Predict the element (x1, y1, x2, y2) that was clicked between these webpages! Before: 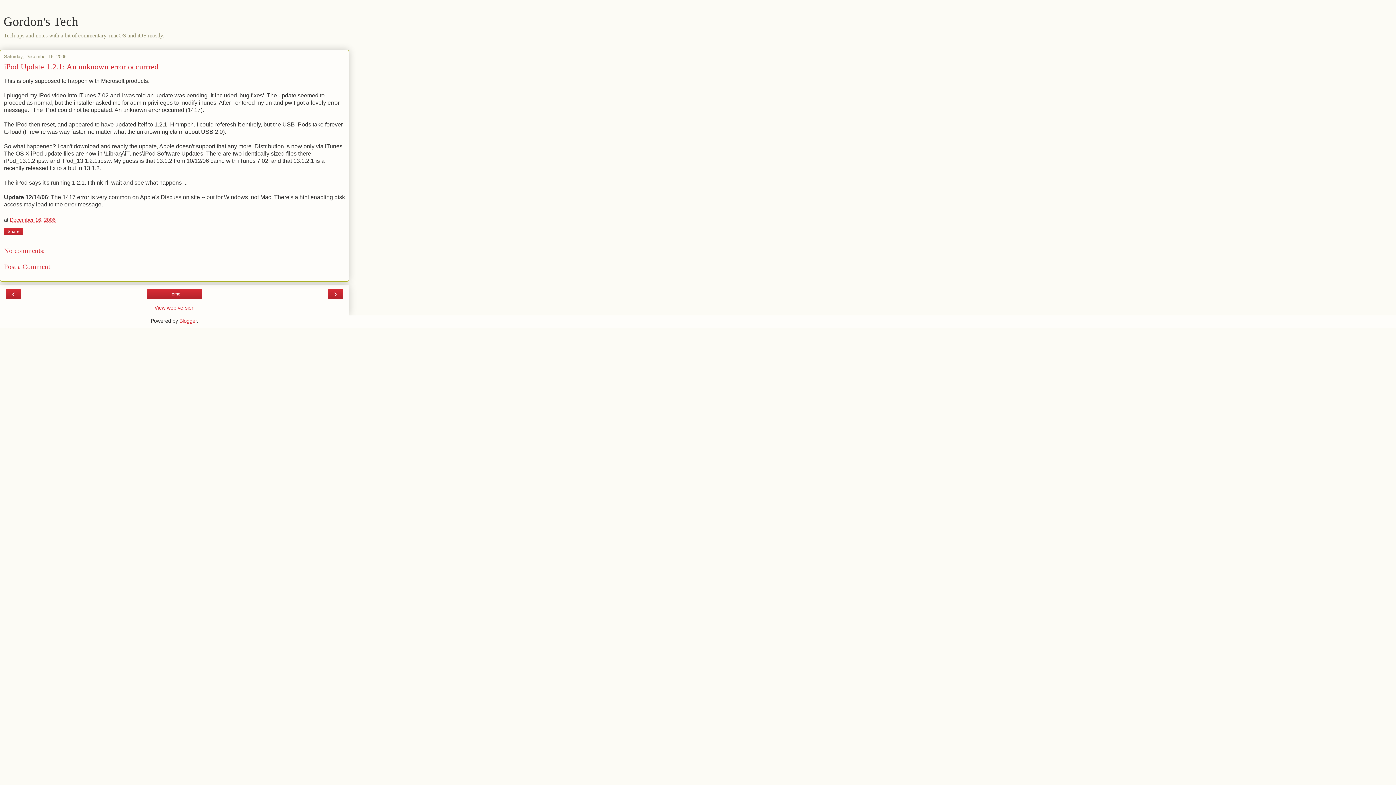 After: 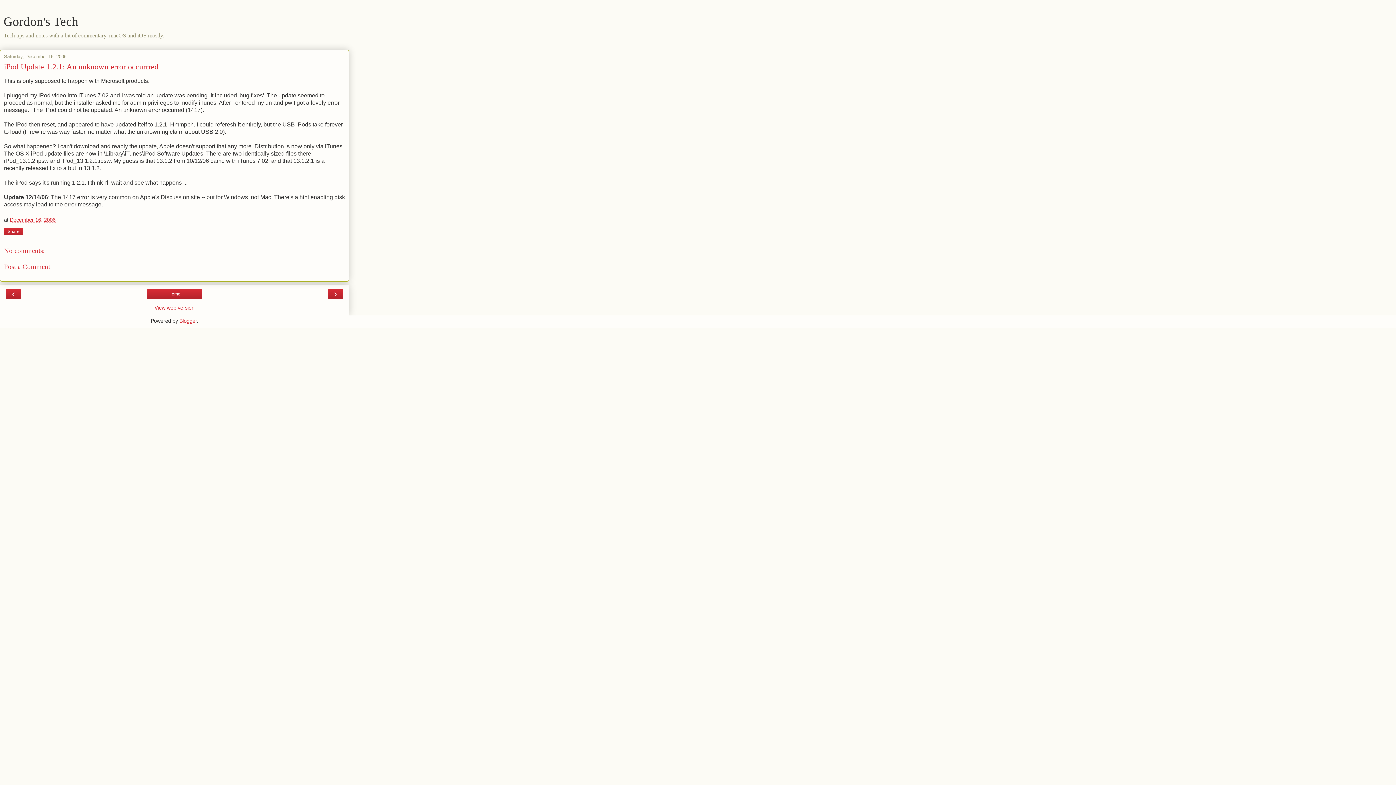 Action: label: December 16, 2006 bbox: (9, 217, 55, 223)